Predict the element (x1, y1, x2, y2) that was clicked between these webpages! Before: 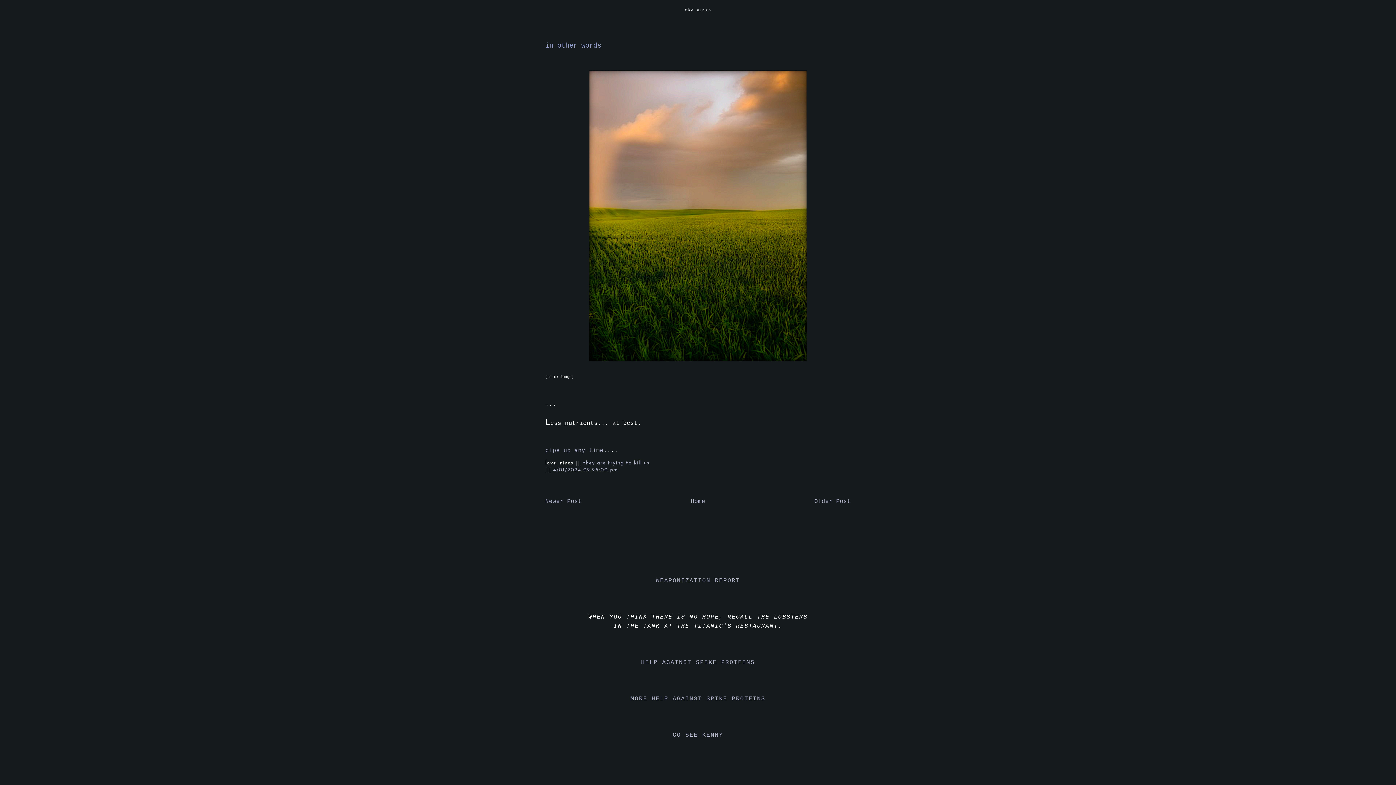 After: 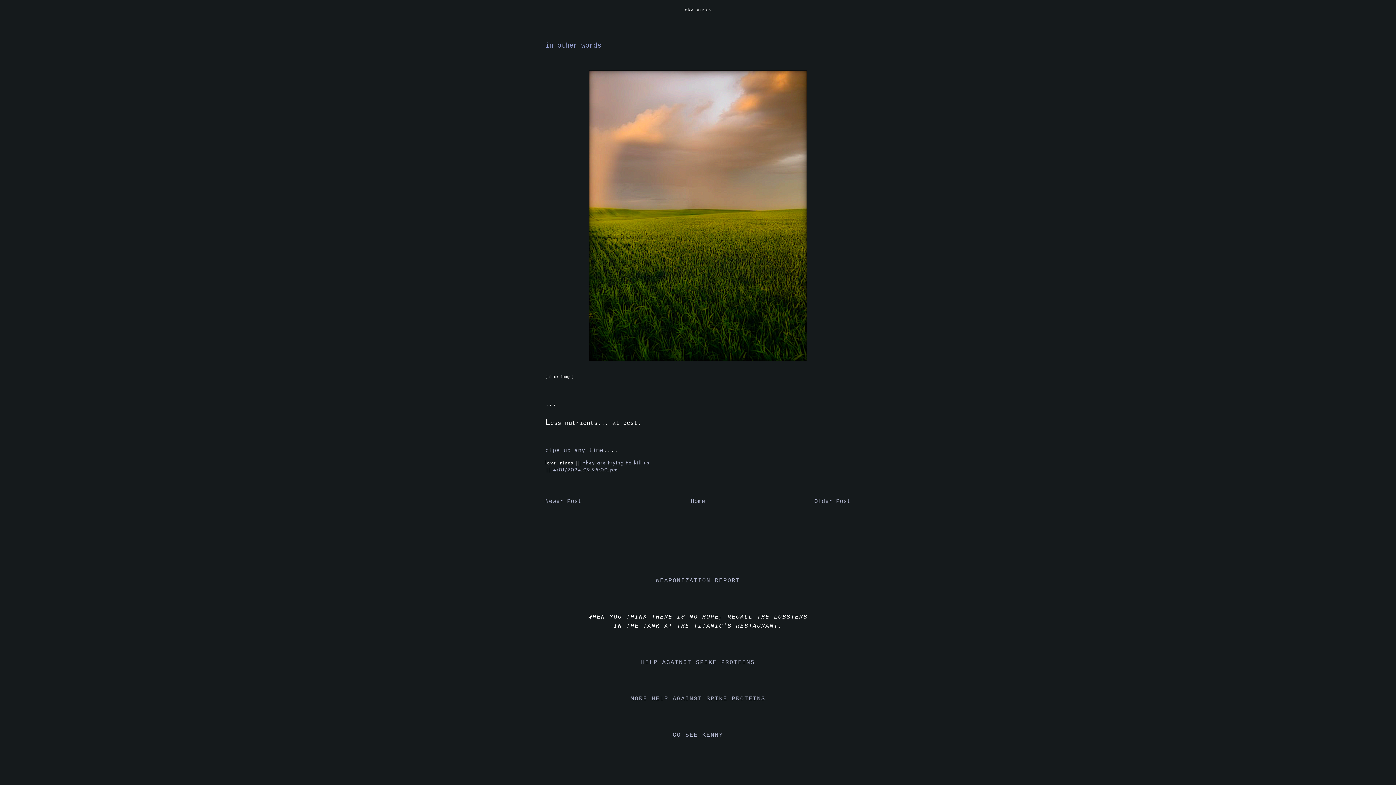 Action: bbox: (685, 8, 711, 12) label: the nines